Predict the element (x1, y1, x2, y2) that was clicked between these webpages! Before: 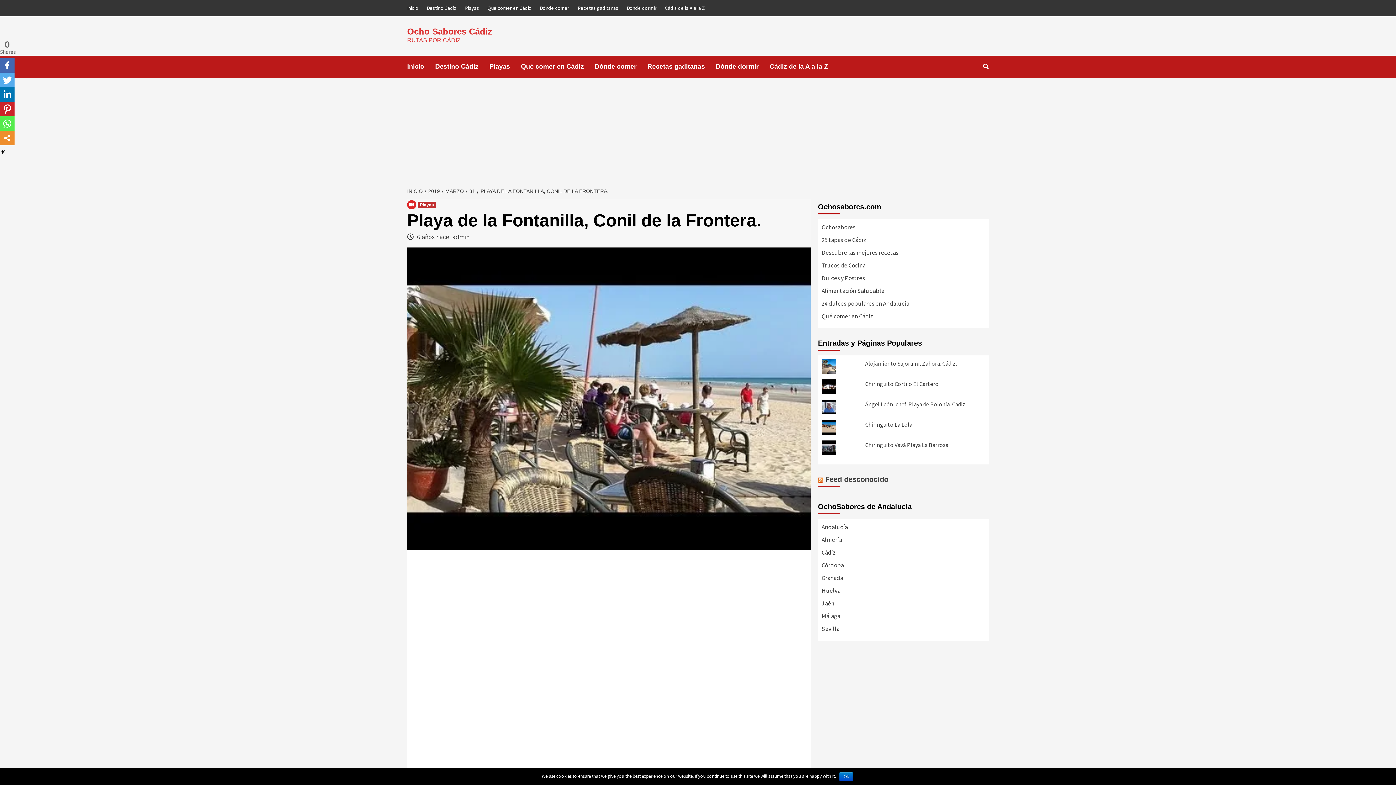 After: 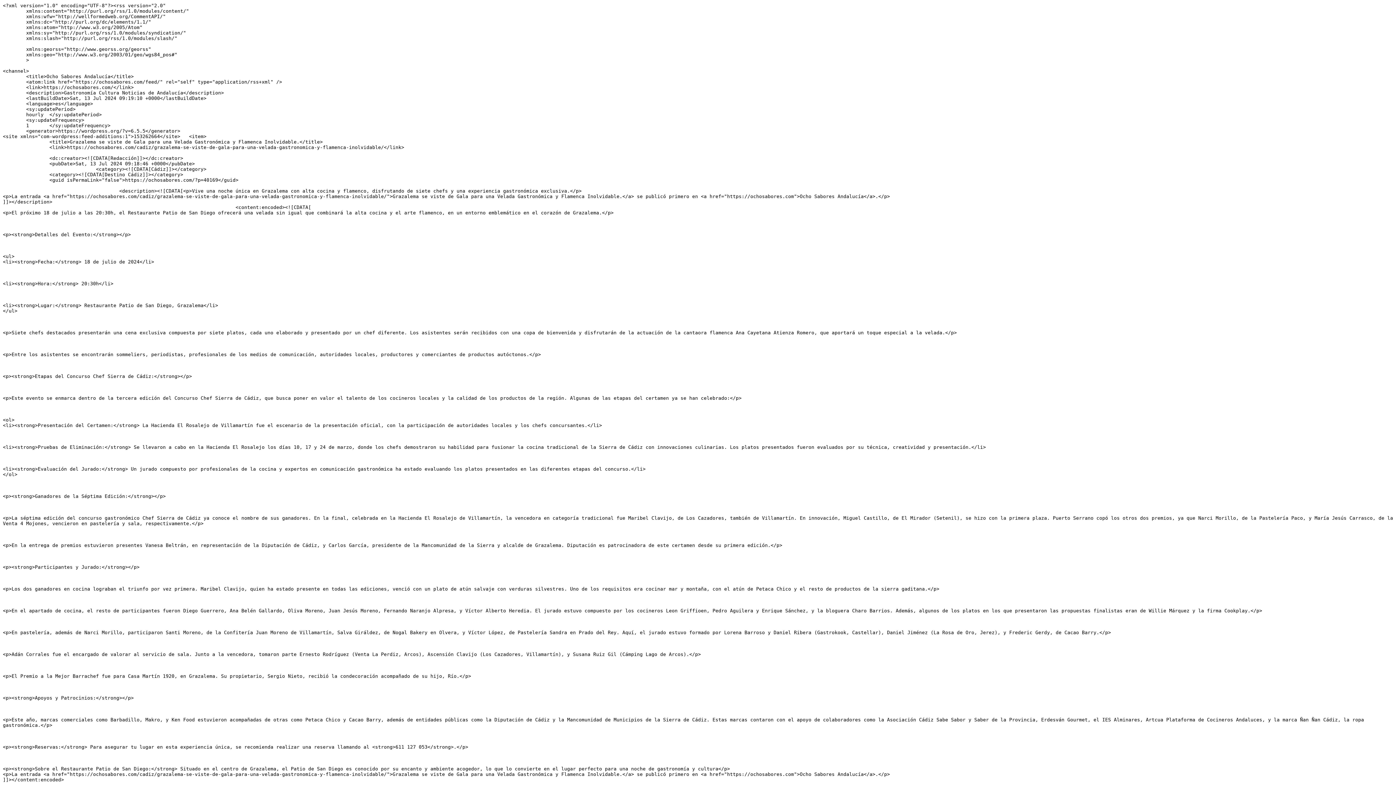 Action: bbox: (818, 475, 823, 483)